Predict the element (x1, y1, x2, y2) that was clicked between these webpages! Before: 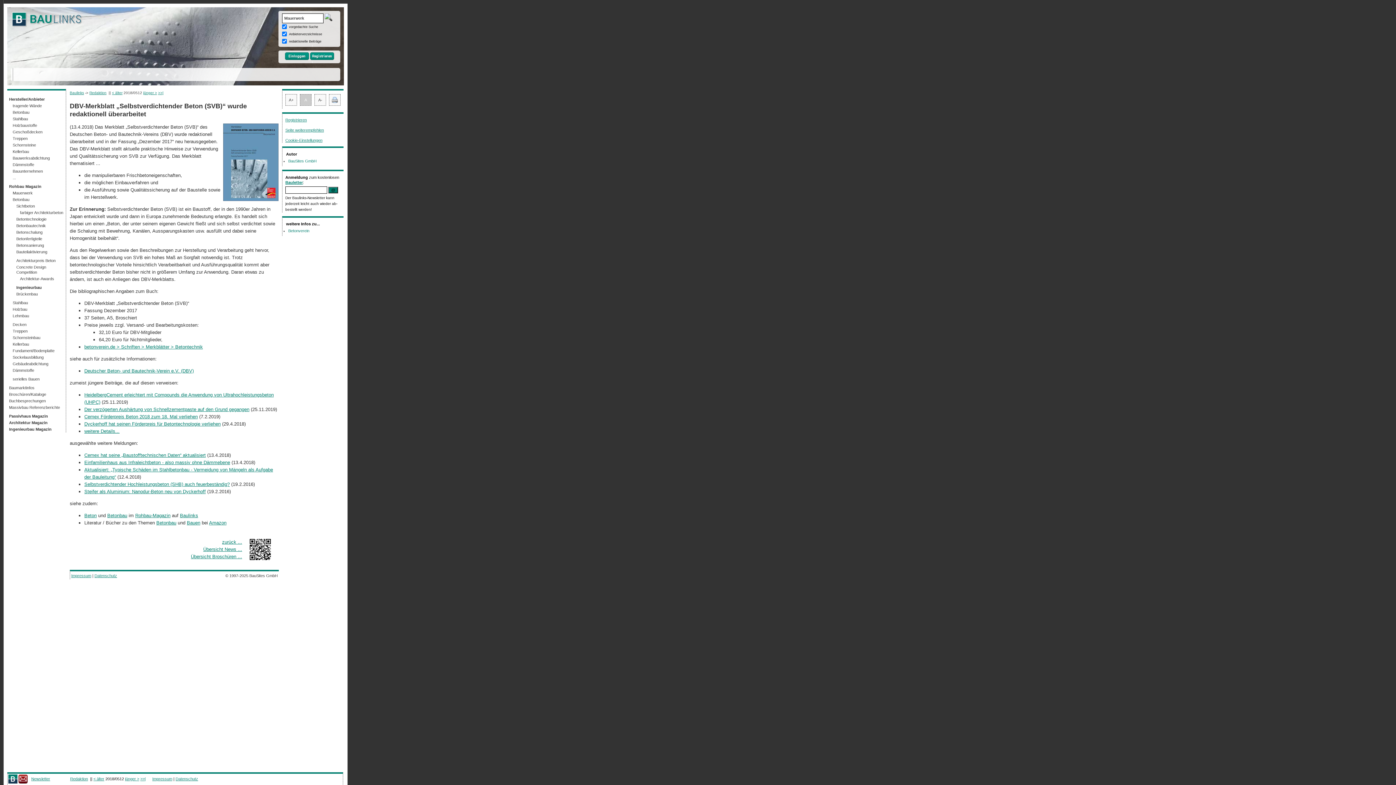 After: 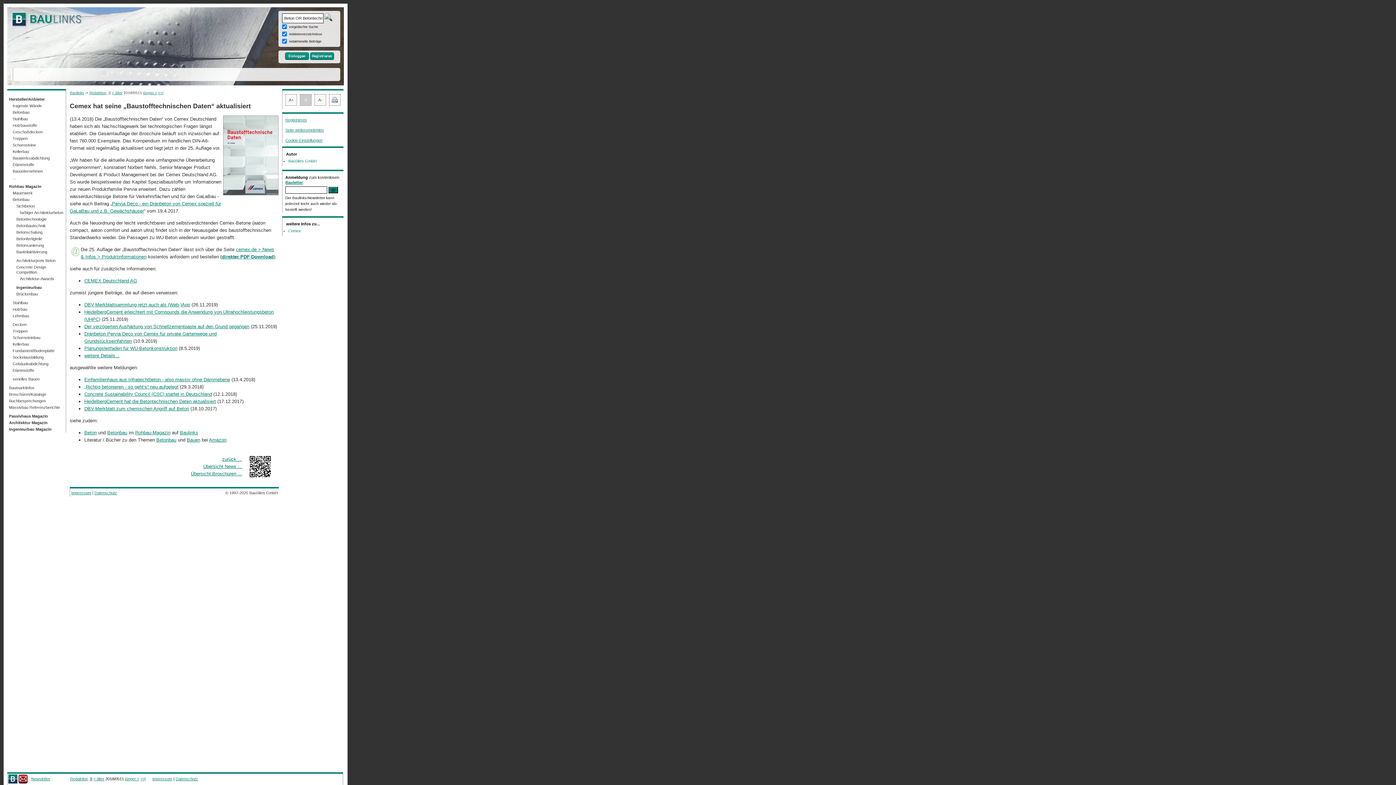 Action: bbox: (93, 777, 104, 781) label: < älter